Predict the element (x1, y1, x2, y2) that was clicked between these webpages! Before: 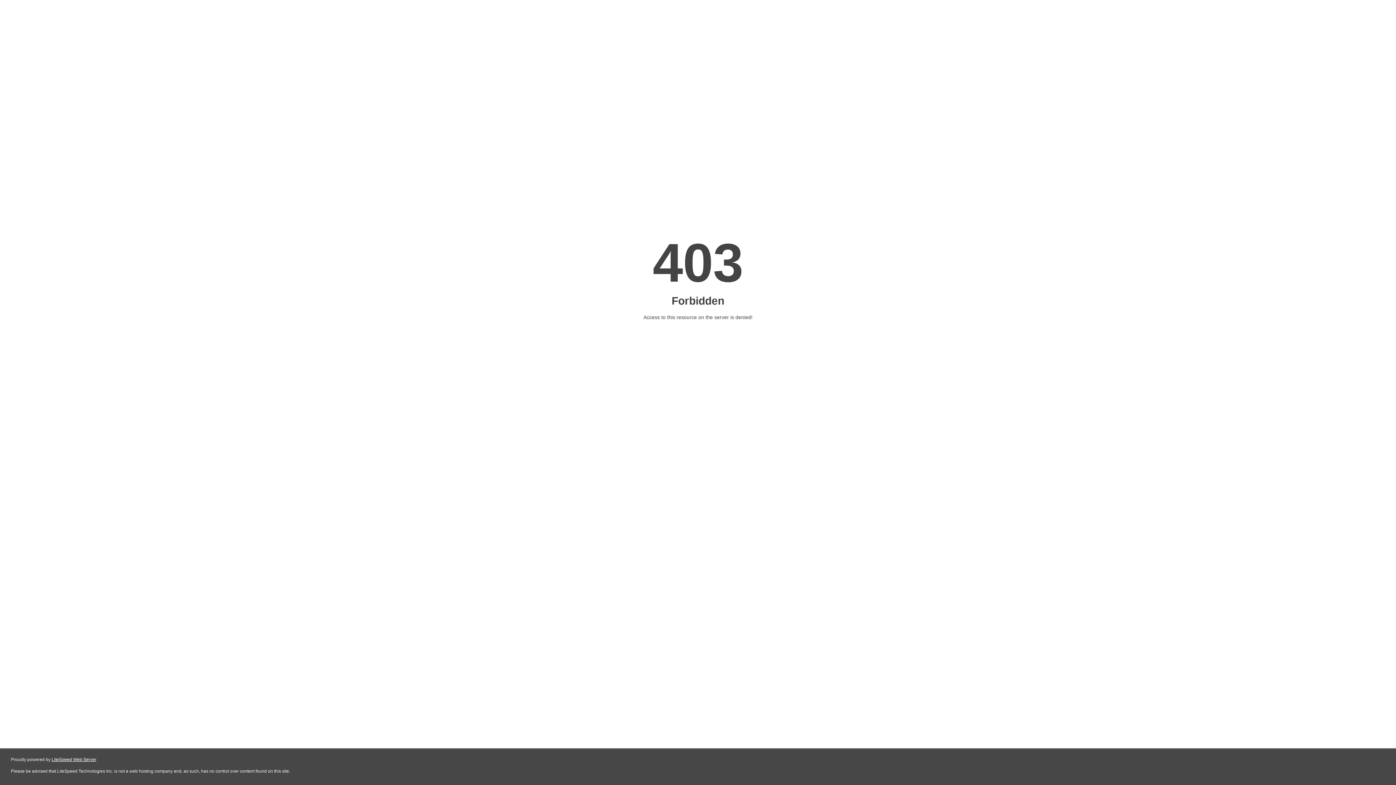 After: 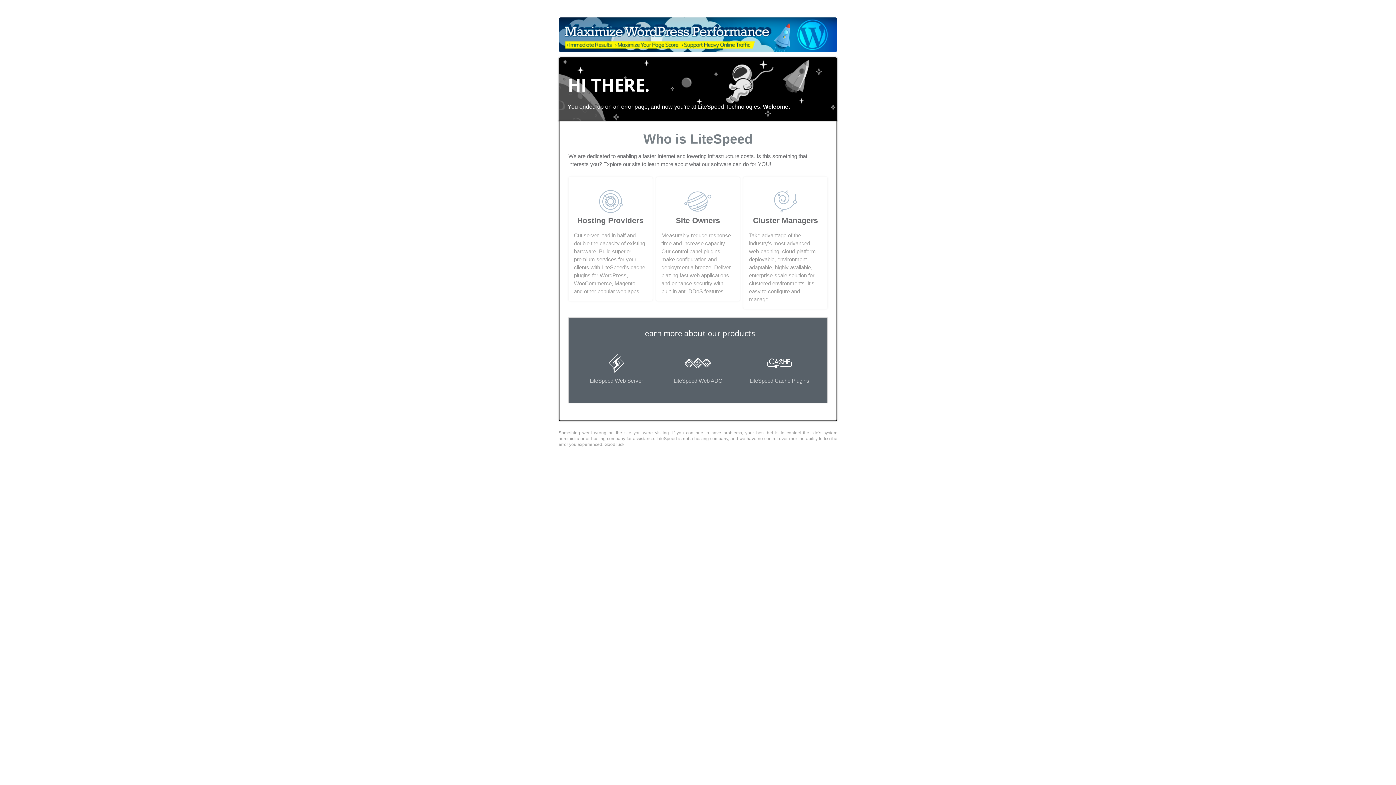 Action: label: LiteSpeed Web Server bbox: (51, 757, 96, 762)